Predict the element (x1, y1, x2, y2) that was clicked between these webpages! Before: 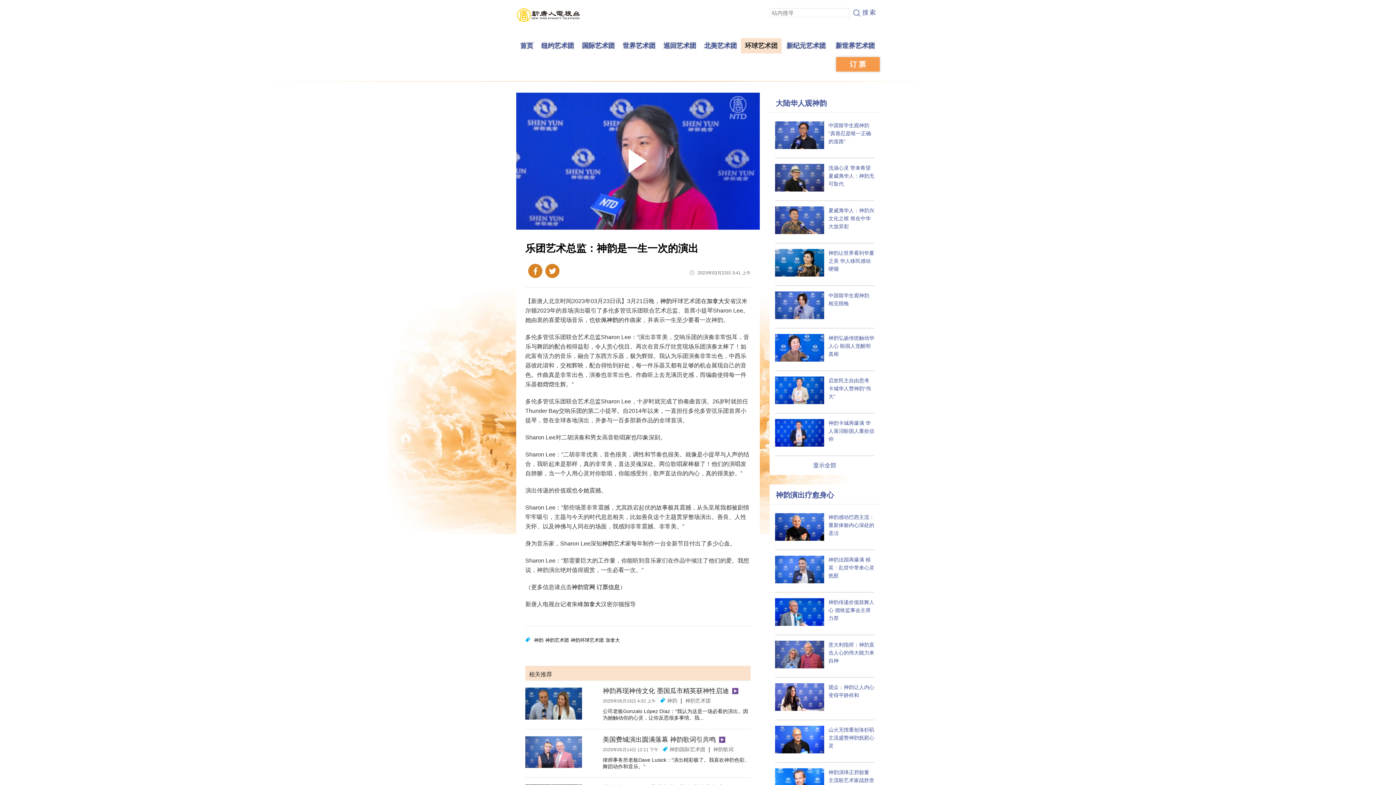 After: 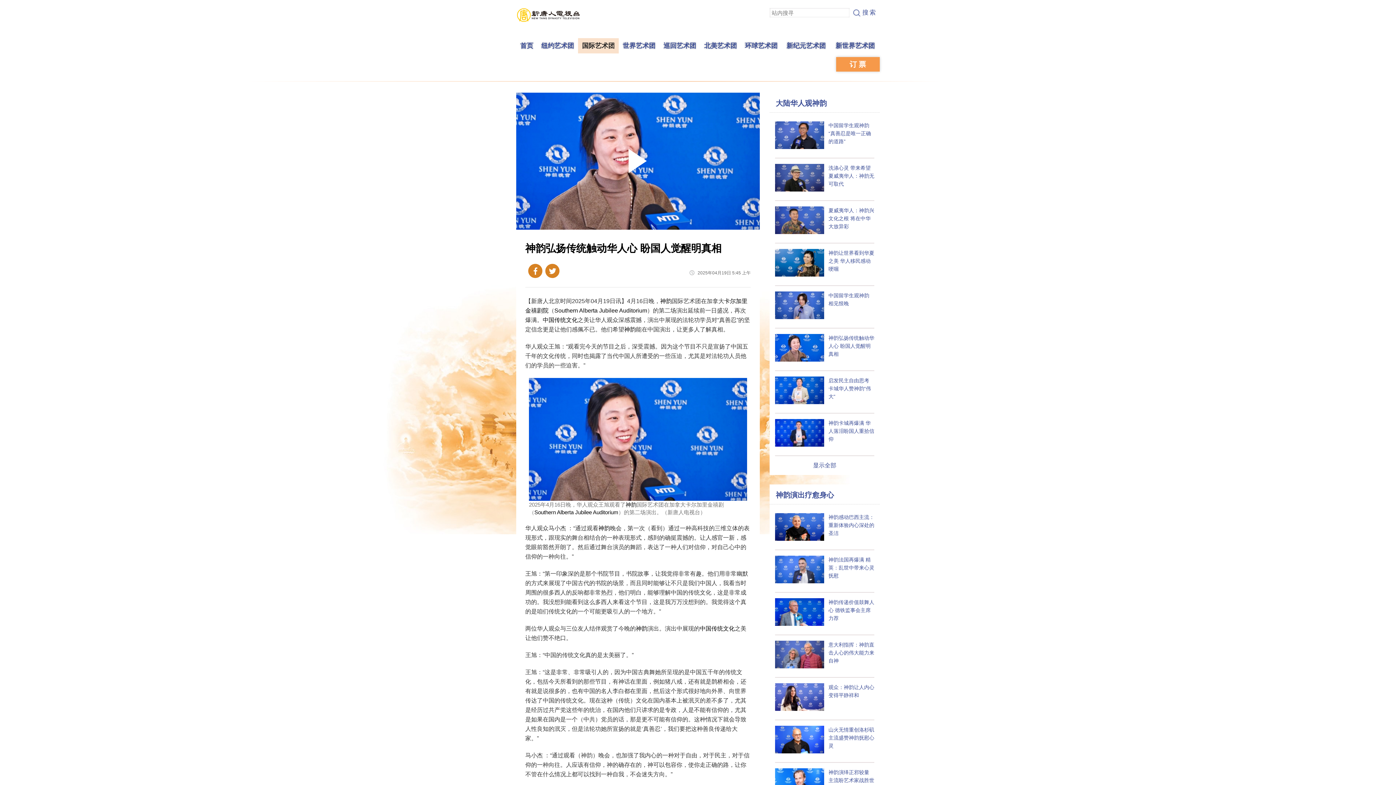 Action: label: 神韵弘扬传统触动华人心 盼国人觉醒明真相 bbox: (775, 334, 874, 365)